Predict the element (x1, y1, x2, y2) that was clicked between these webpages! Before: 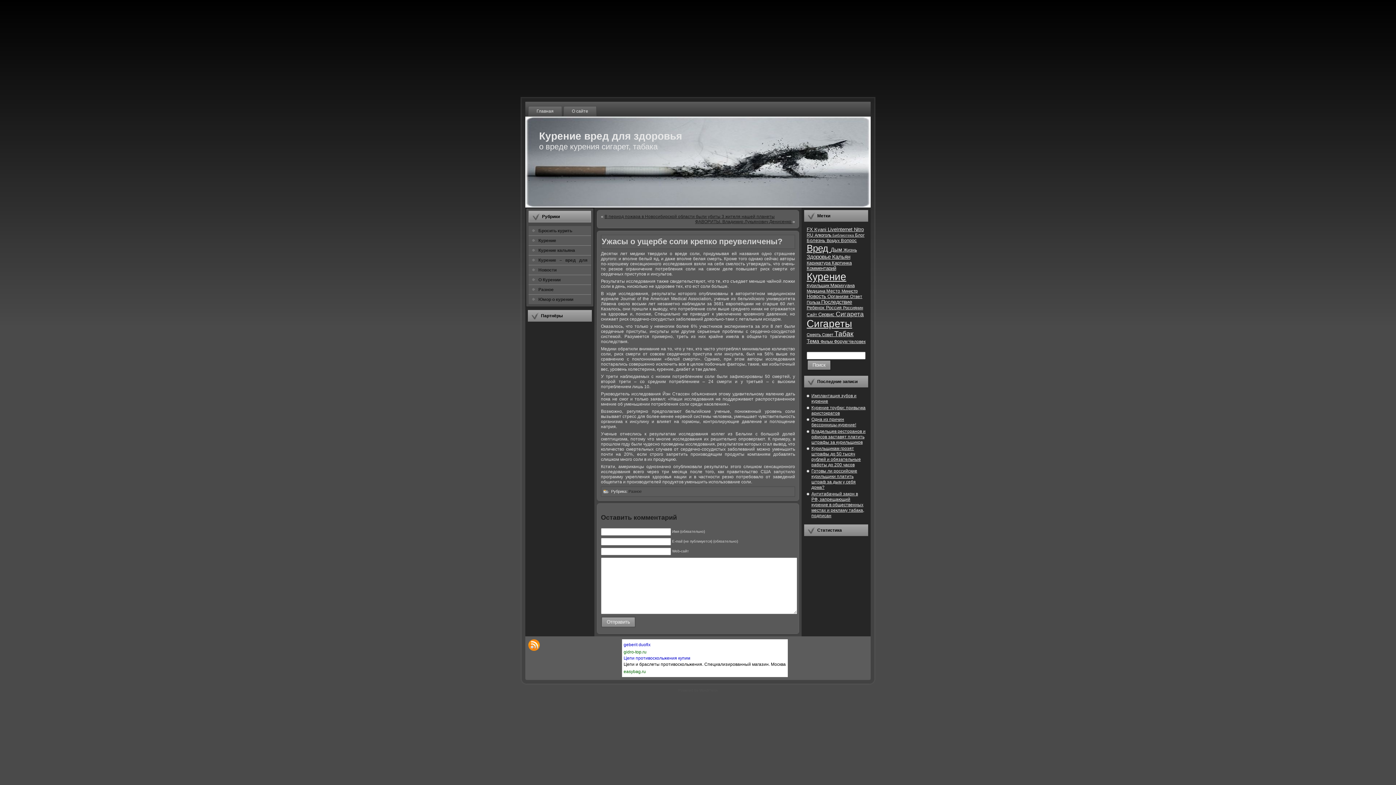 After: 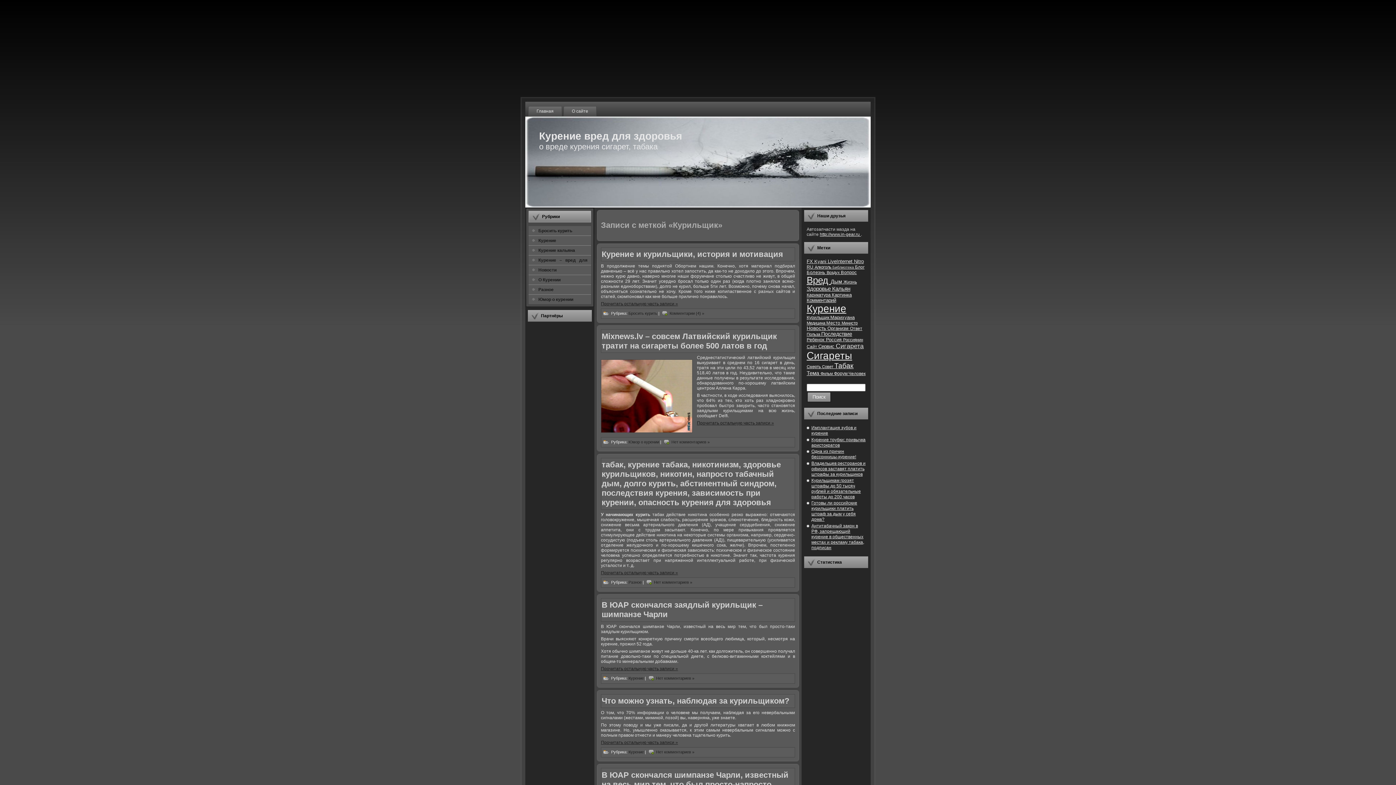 Action: label: Курильщик  bbox: (806, 283, 830, 288)